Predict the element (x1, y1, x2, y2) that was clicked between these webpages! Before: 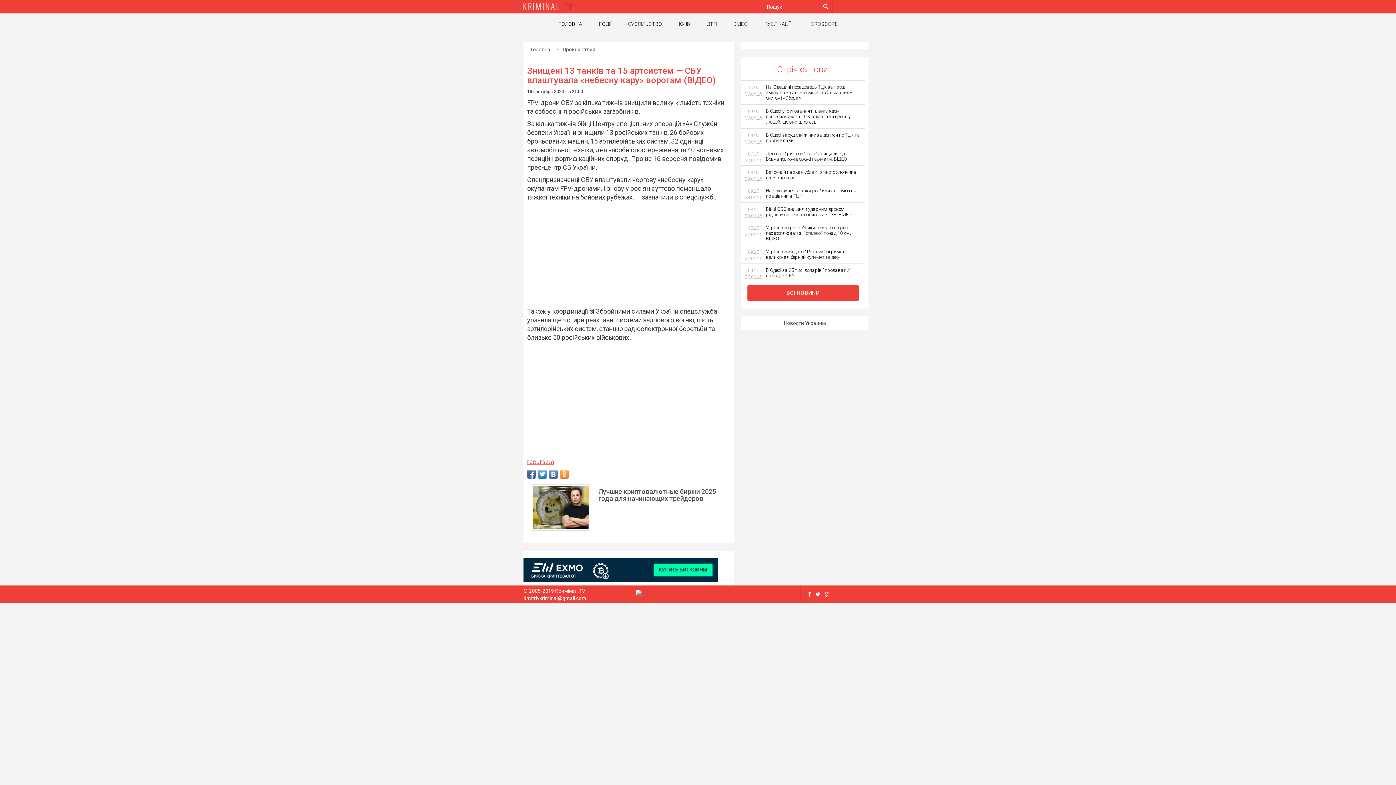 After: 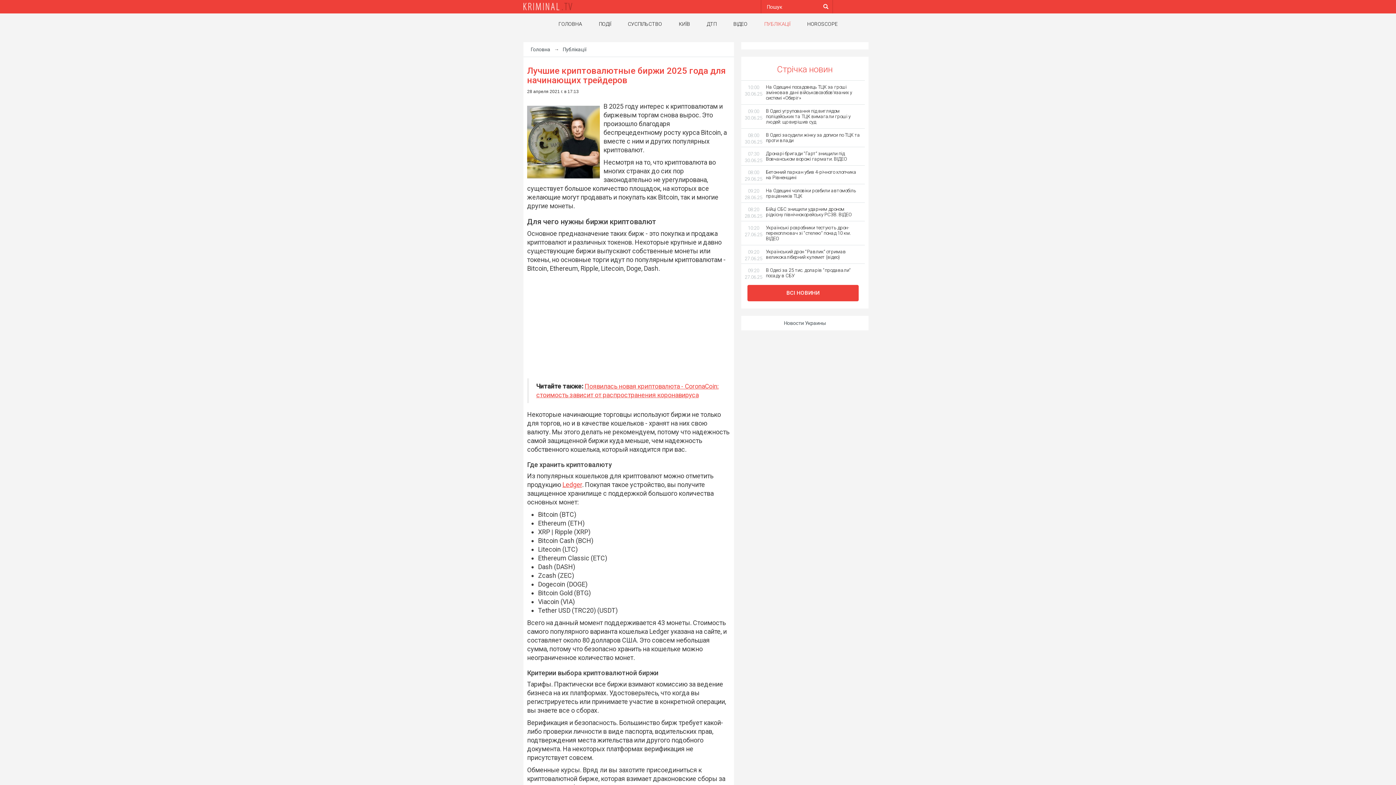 Action: bbox: (530, 504, 591, 510)